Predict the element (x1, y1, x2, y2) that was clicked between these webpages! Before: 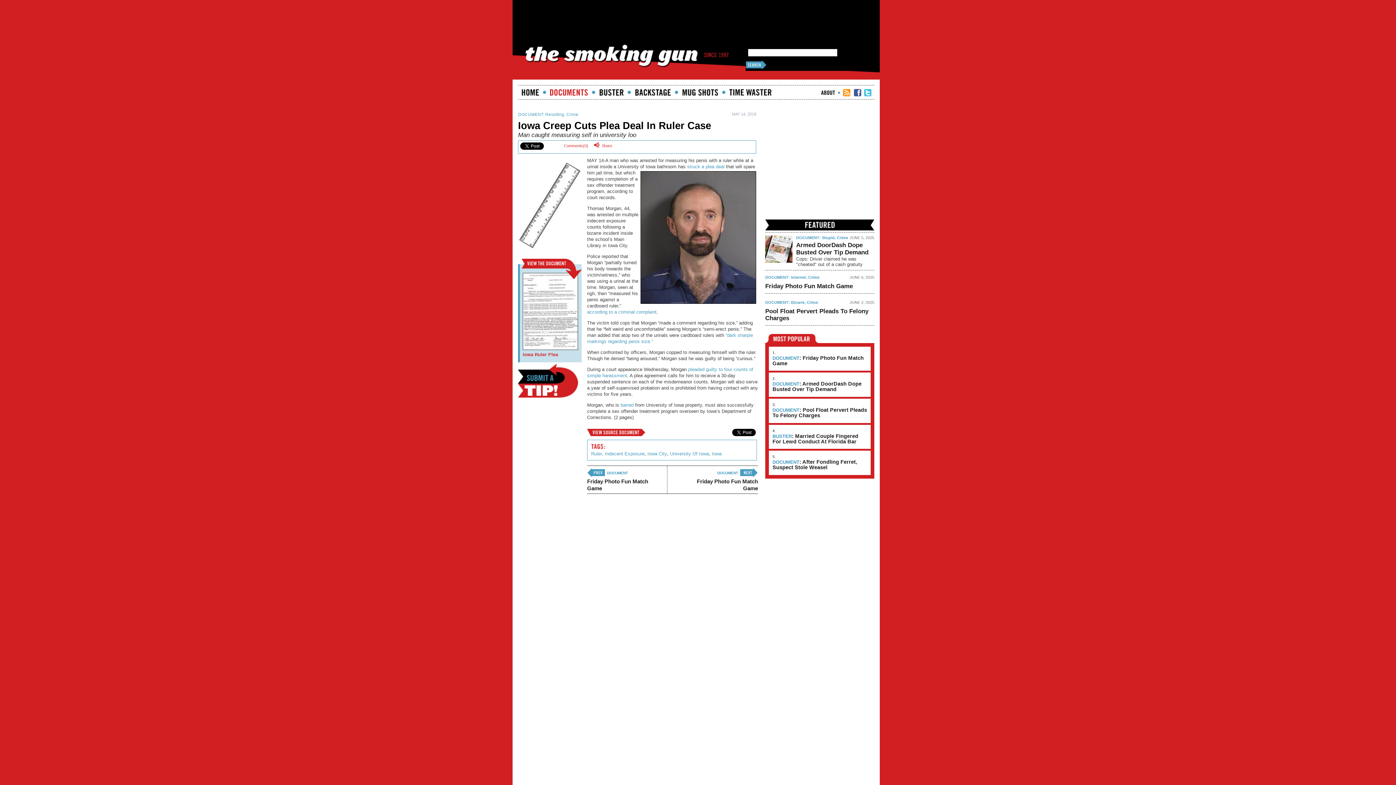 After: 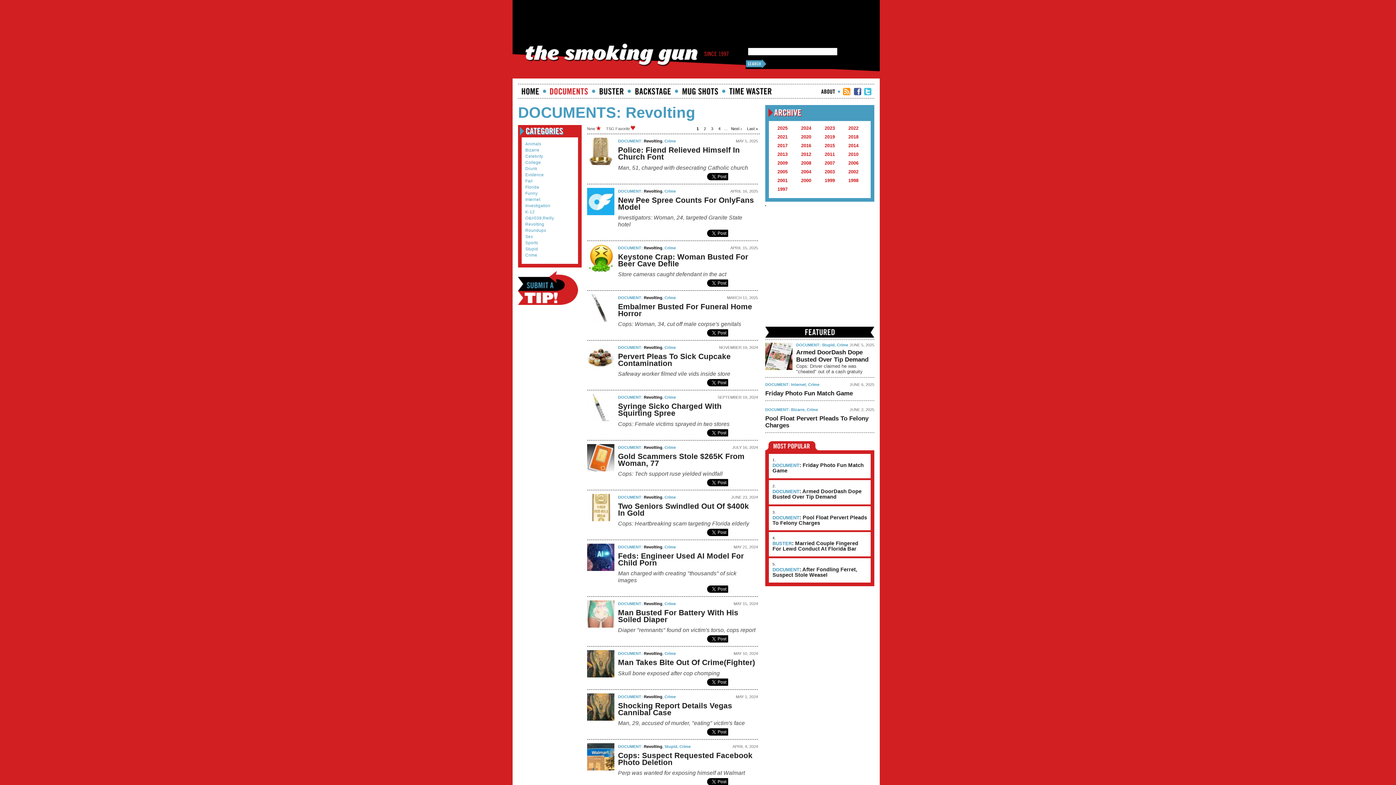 Action: bbox: (545, 111, 564, 116) label: Revolting